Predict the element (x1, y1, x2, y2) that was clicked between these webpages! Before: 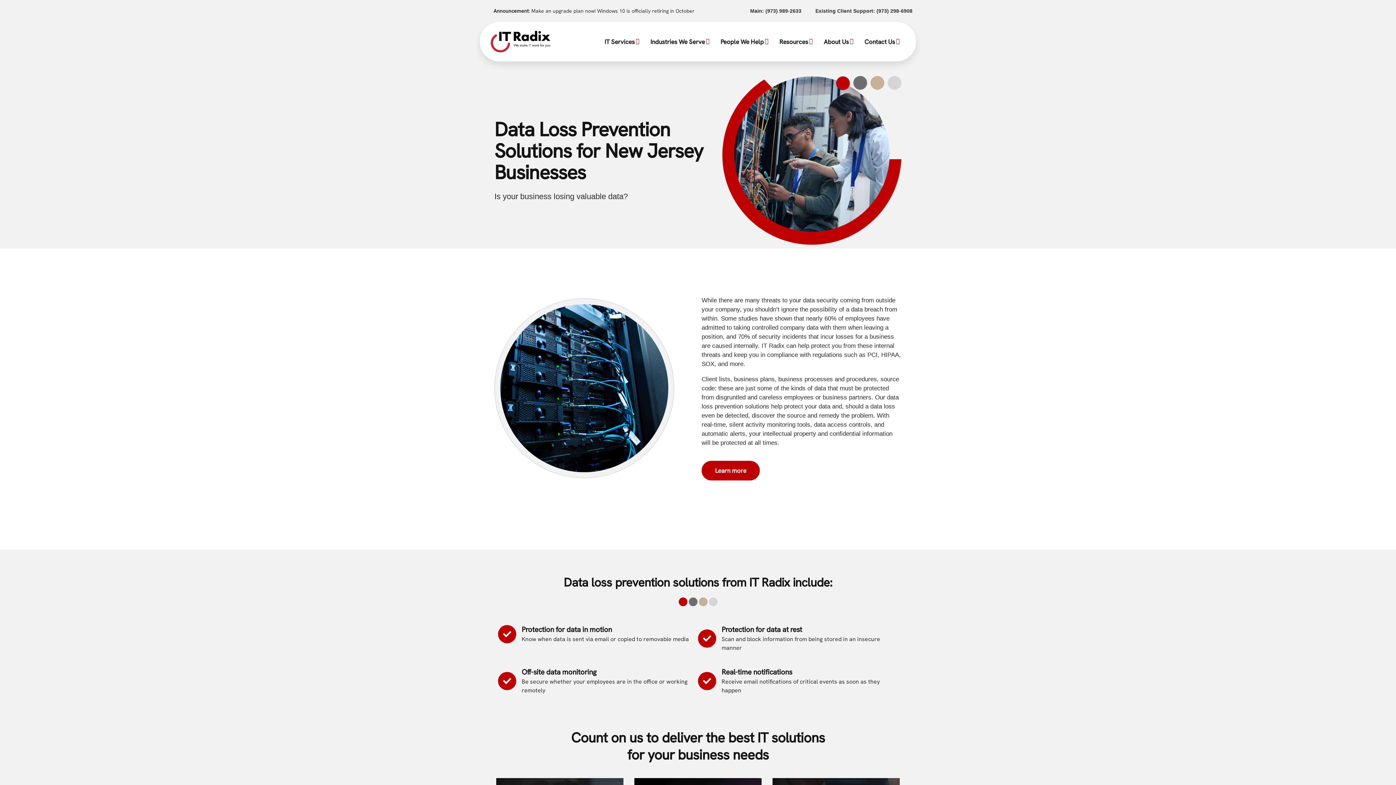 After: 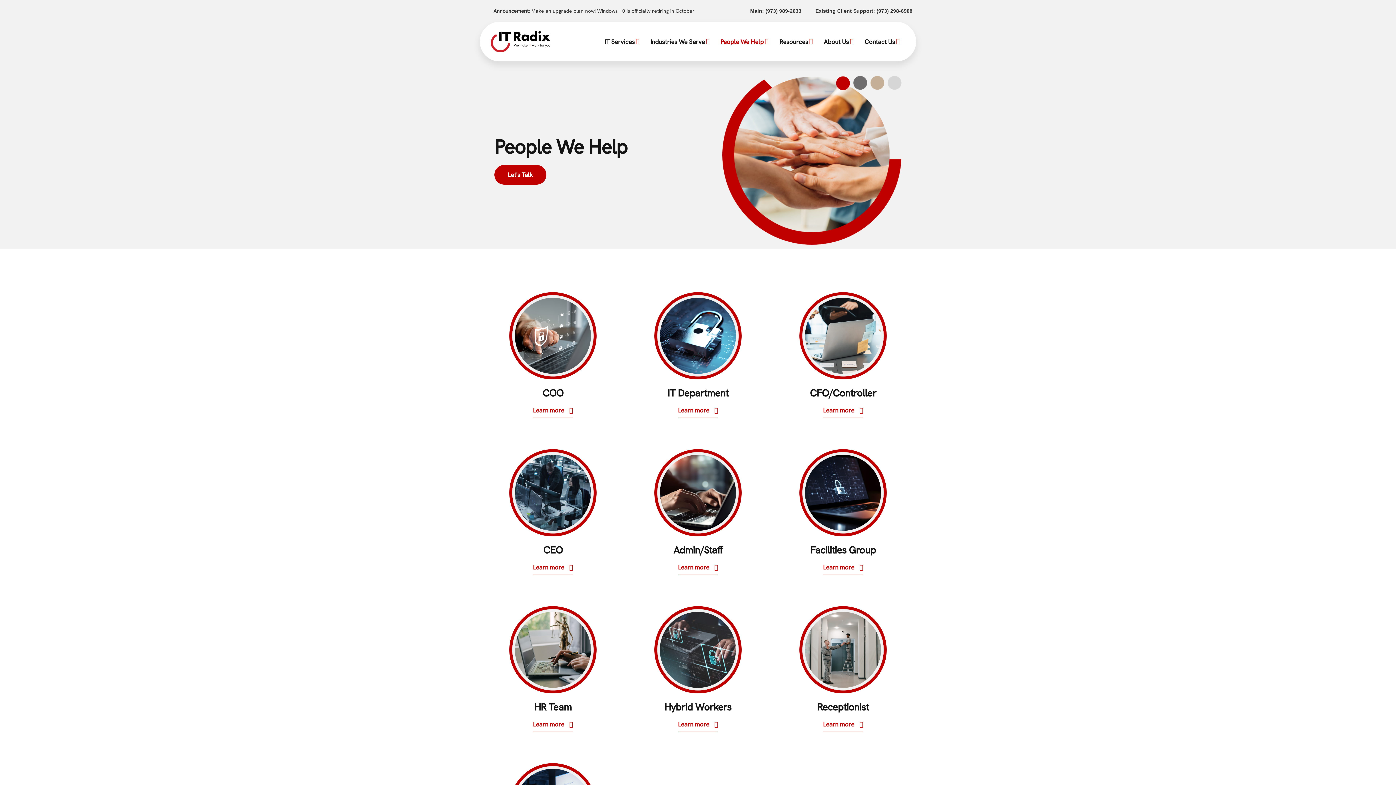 Action: label: People We Help bbox: (715, 32, 774, 50)